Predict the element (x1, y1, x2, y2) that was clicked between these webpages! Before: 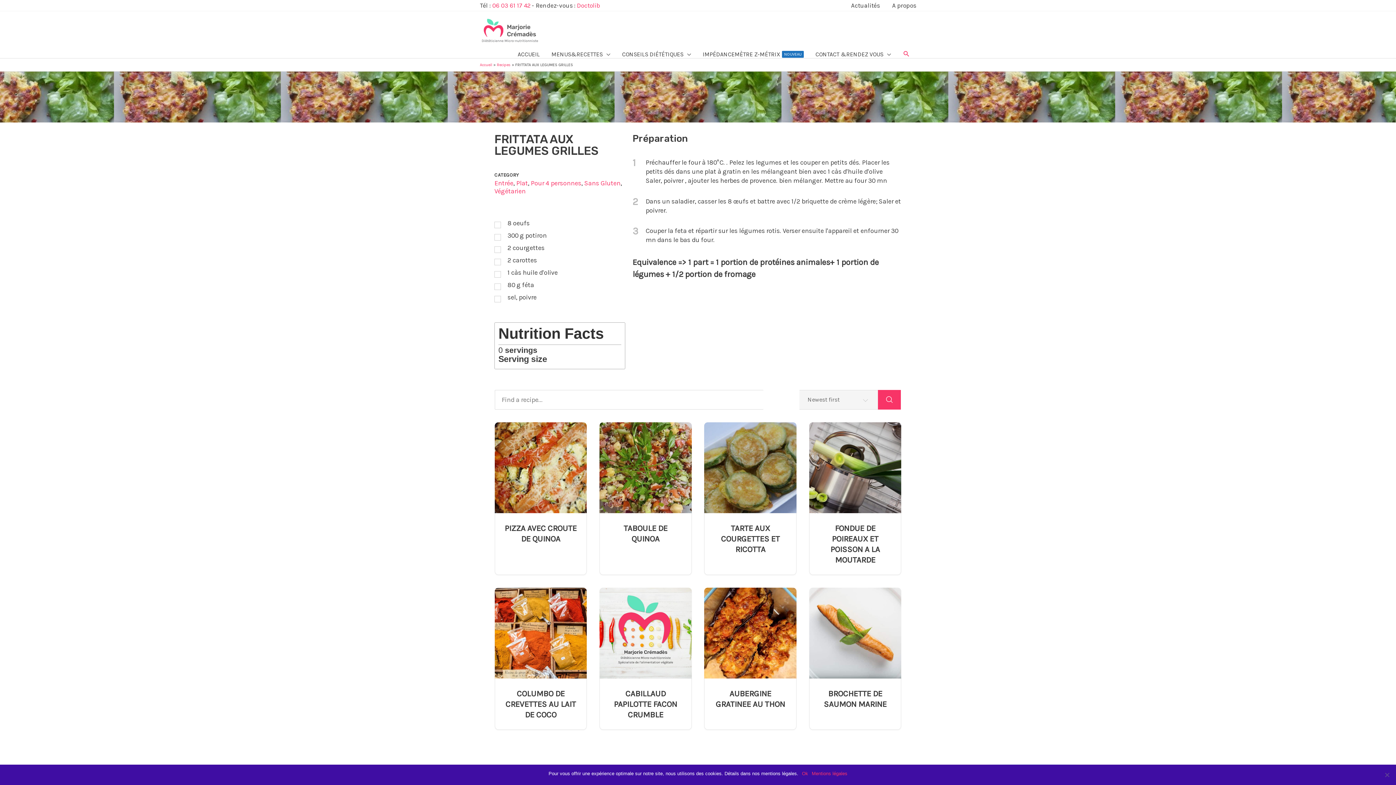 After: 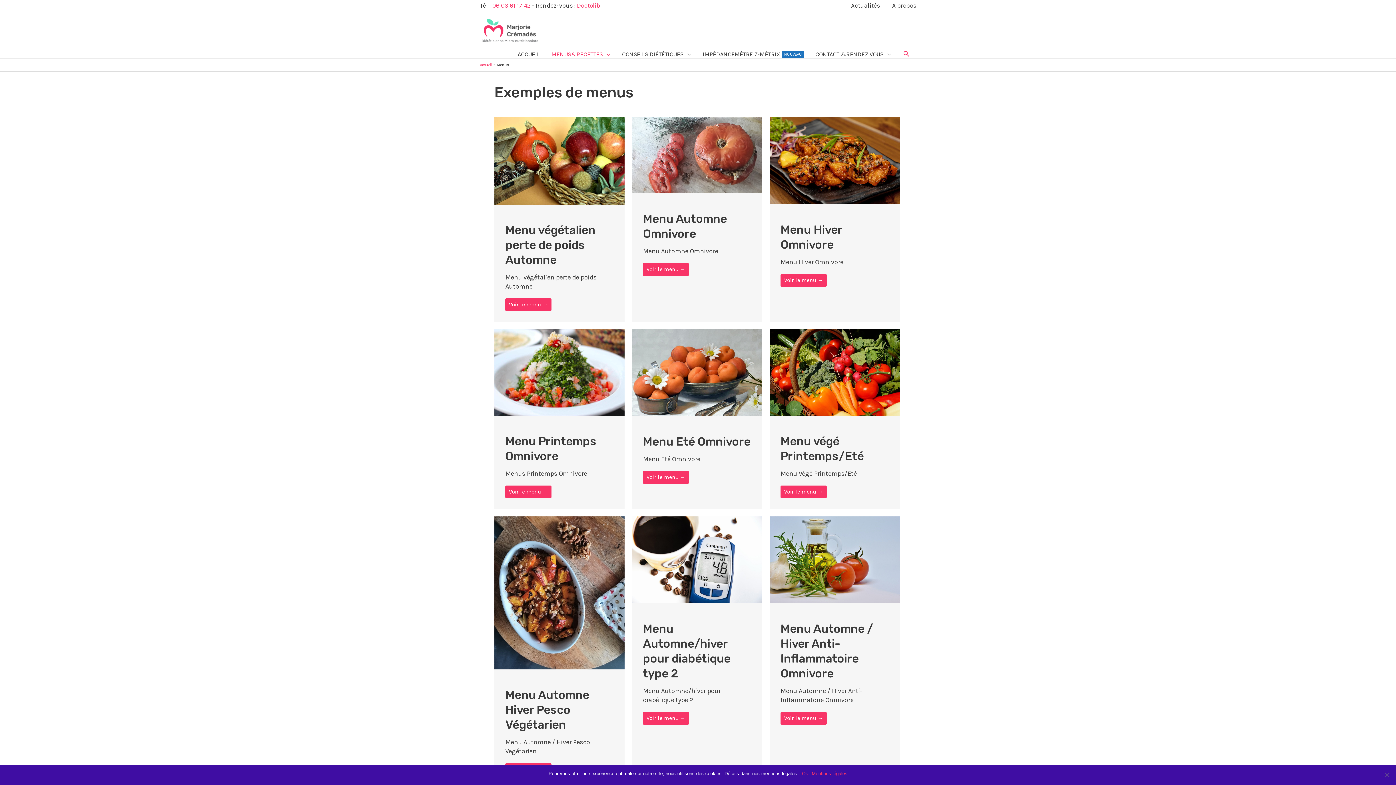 Action: label: MENUS&RECETTES bbox: (545, 50, 616, 58)